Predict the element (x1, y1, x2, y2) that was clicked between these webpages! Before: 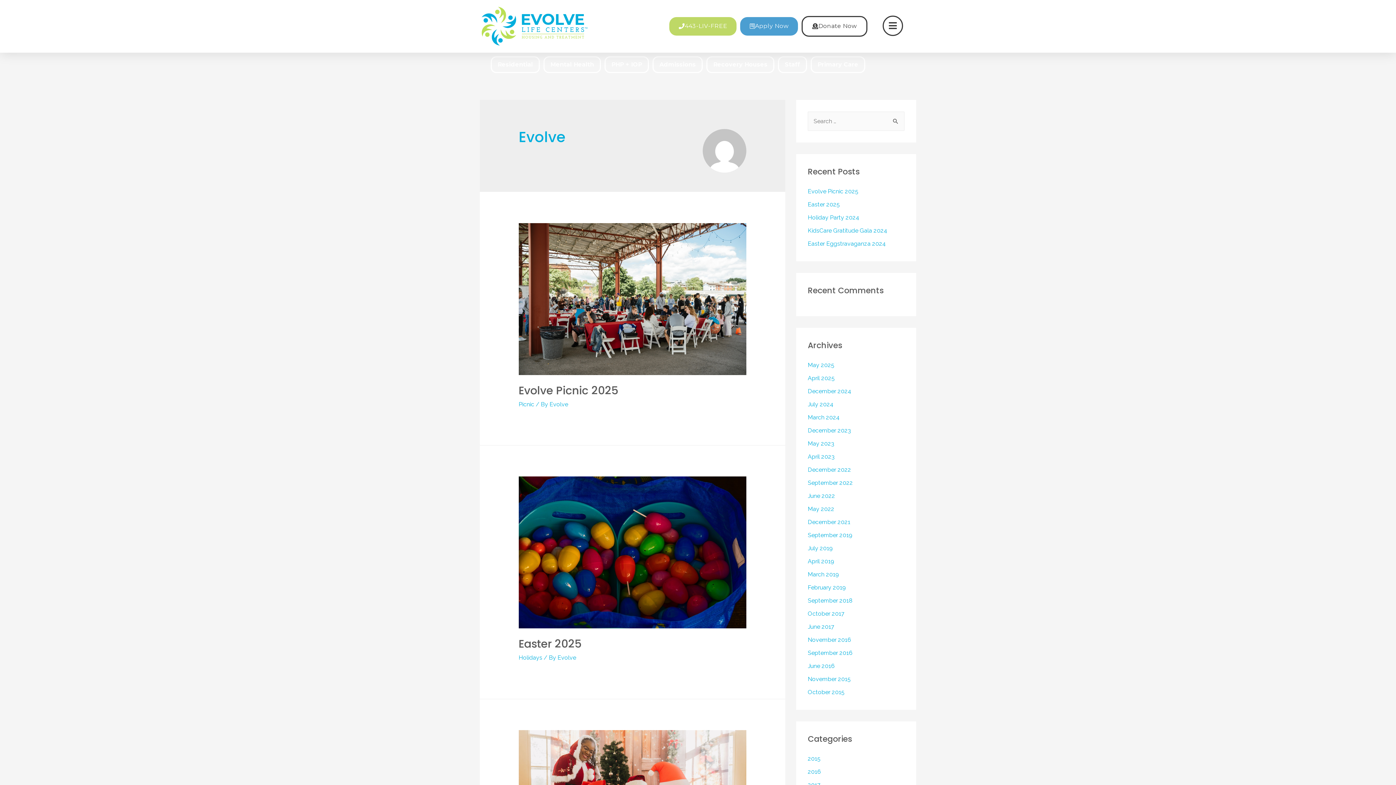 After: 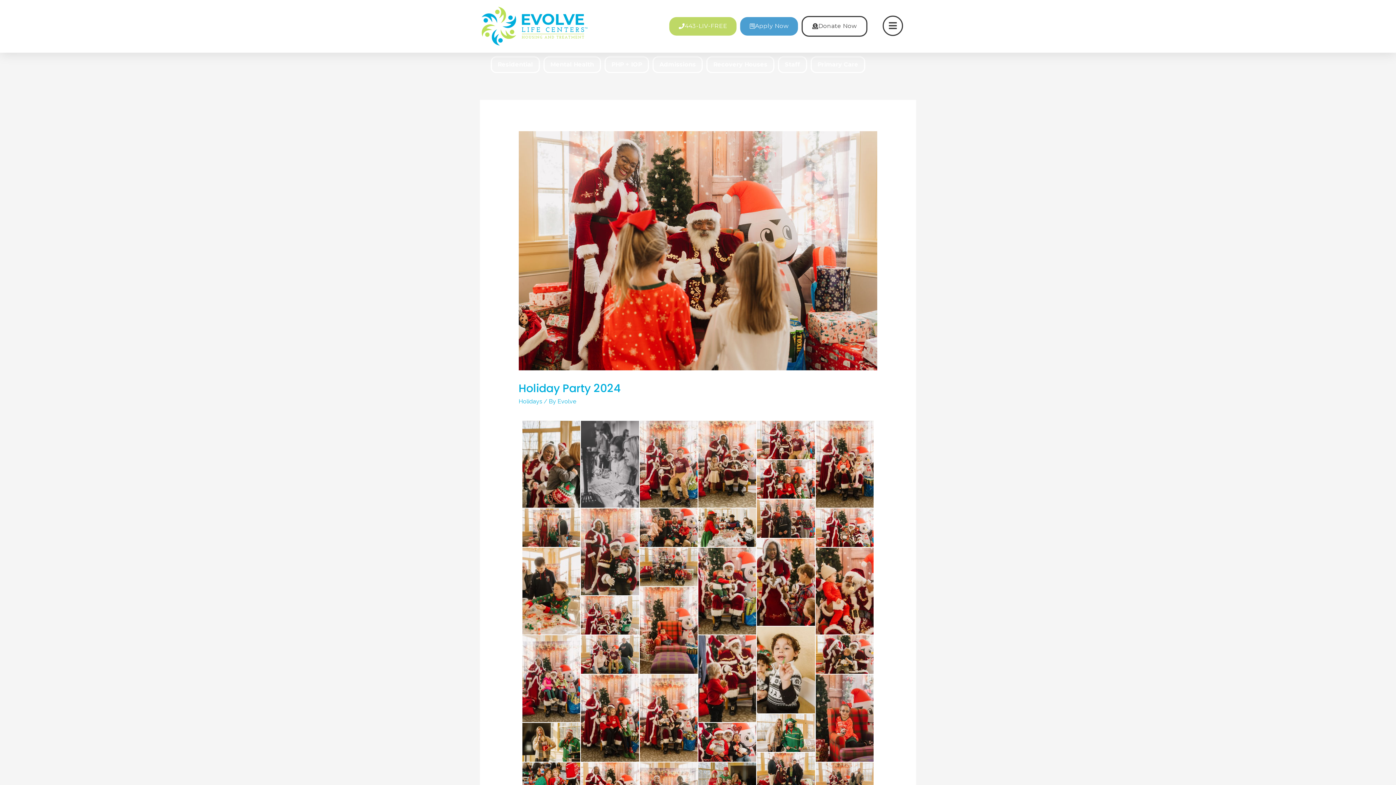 Action: label: Holiday Party 2024 bbox: (808, 214, 859, 221)